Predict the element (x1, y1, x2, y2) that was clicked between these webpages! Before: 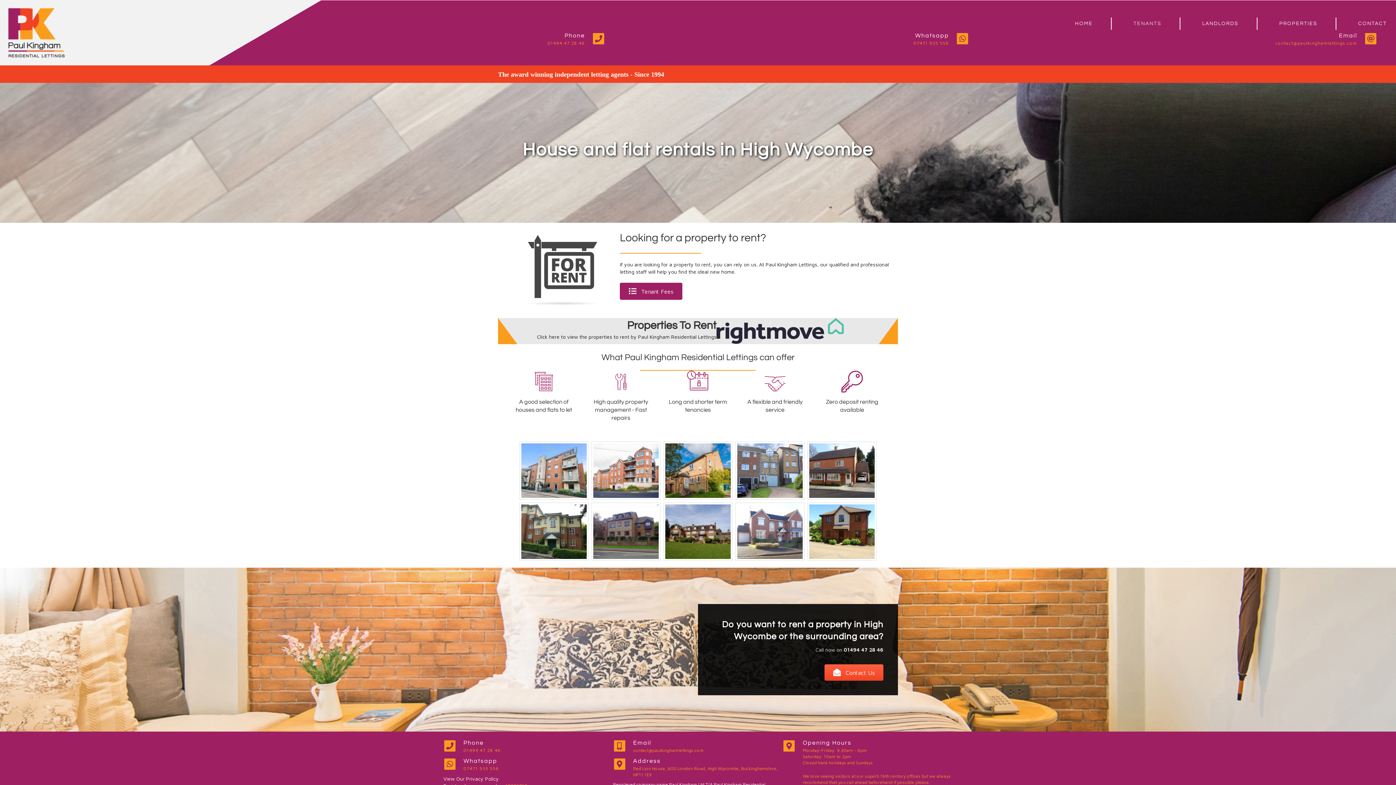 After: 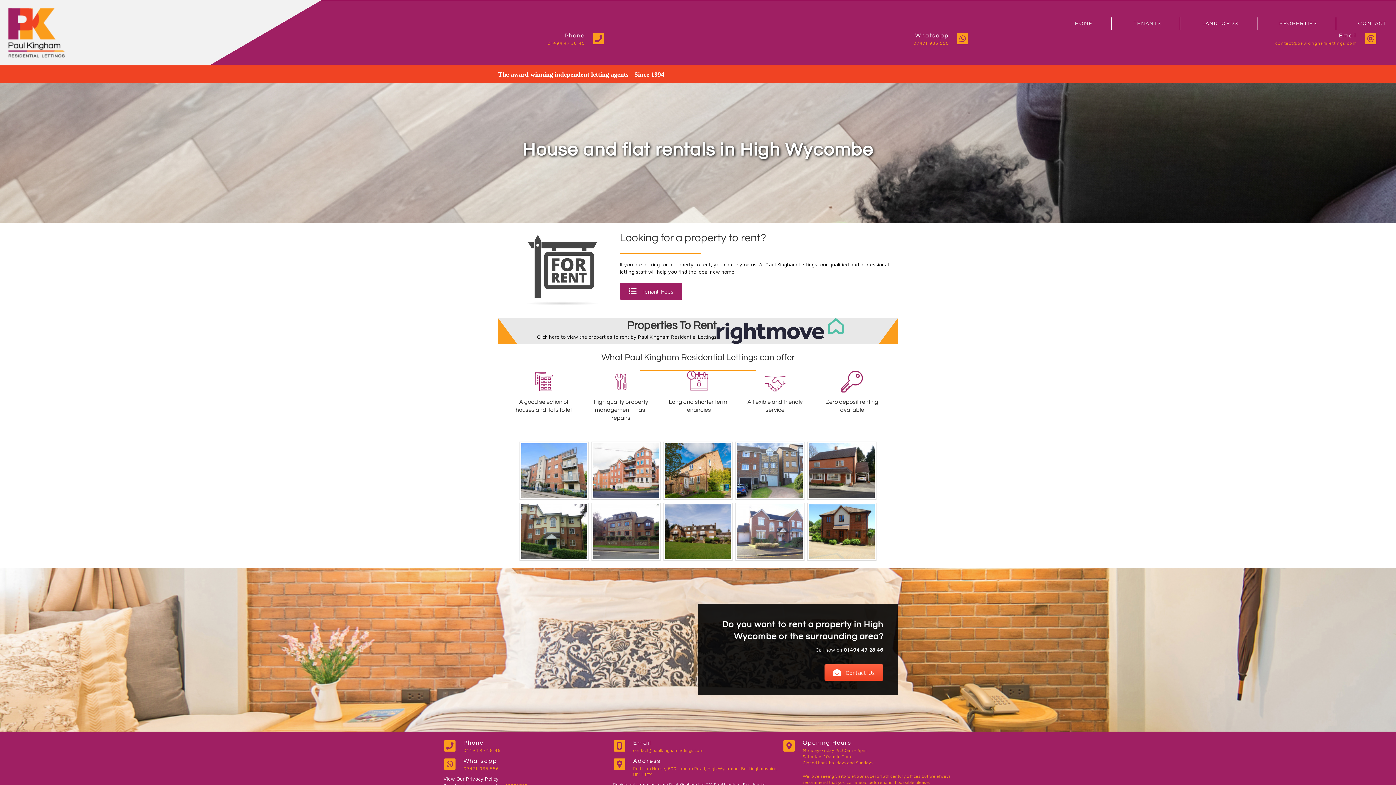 Action: label: Go to mailto:contact@paulkinghamlettings.com bbox: (613, 739, 782, 757)